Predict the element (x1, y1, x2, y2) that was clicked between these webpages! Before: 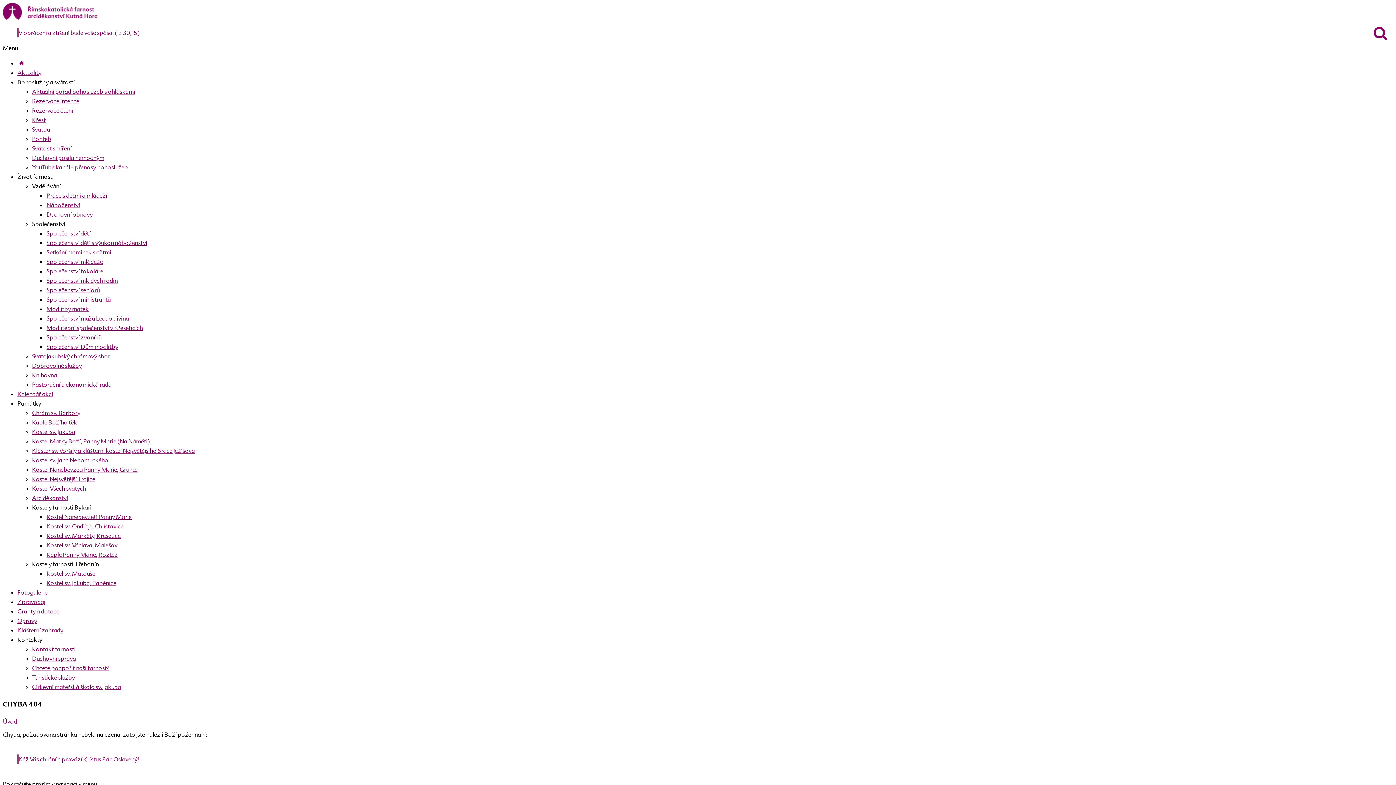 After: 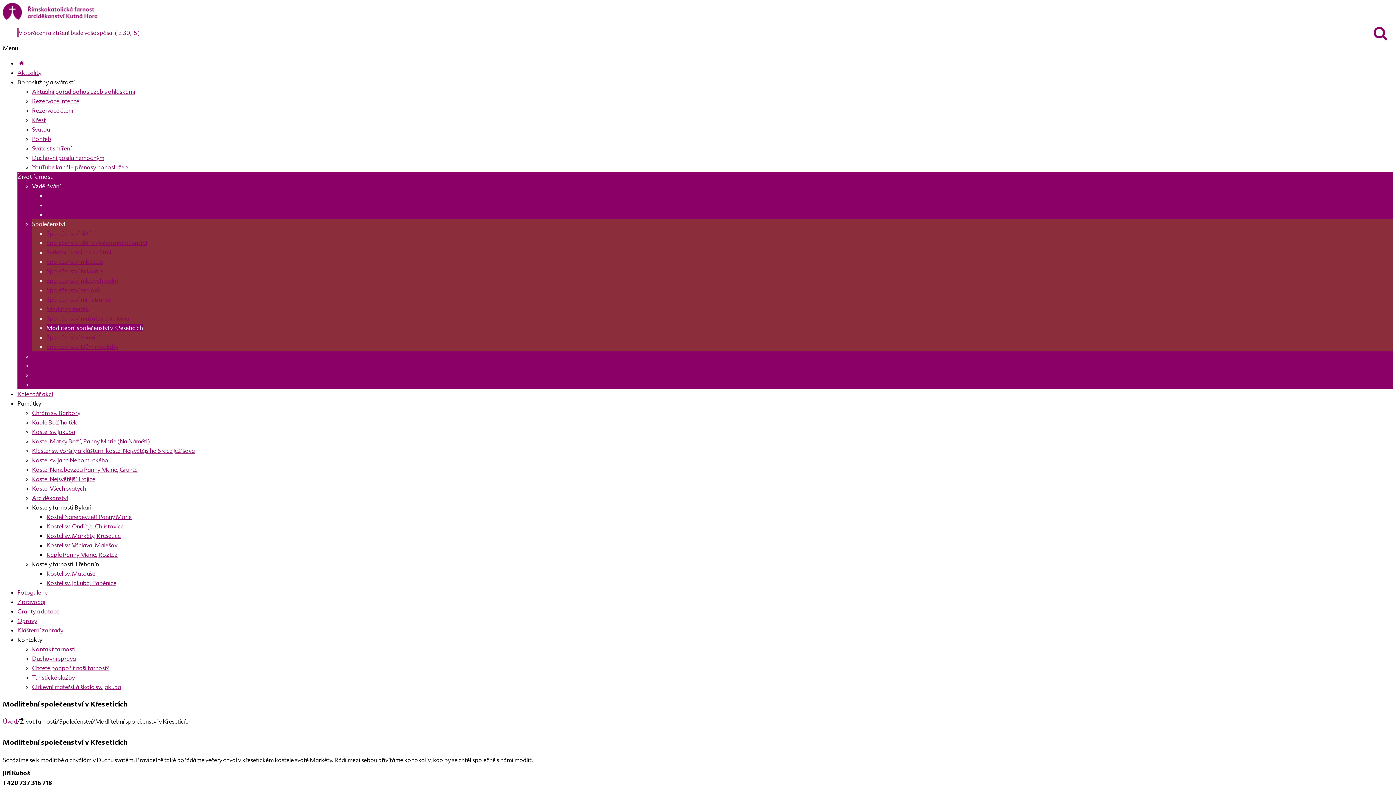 Action: bbox: (46, 324, 142, 331) label: Modlitební společenství v Křeseticích